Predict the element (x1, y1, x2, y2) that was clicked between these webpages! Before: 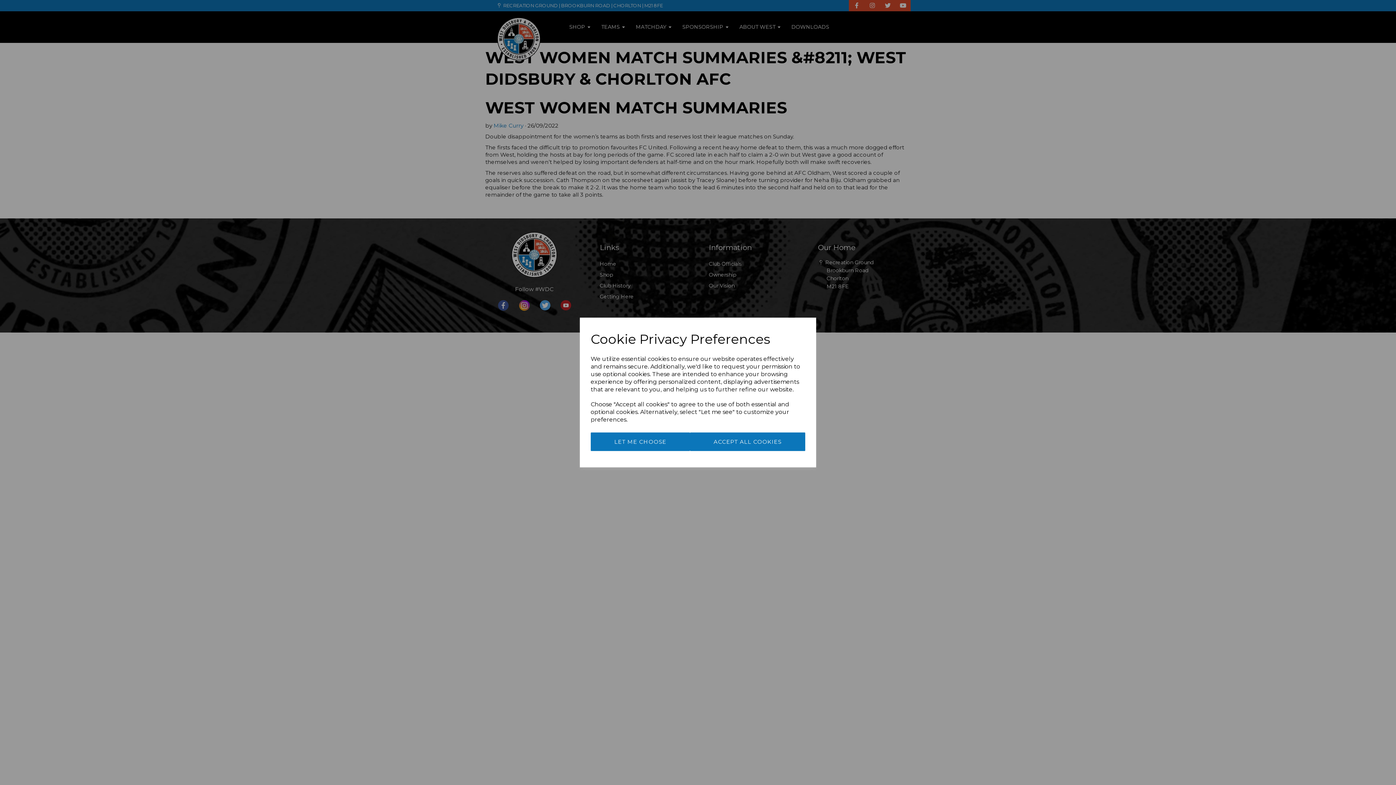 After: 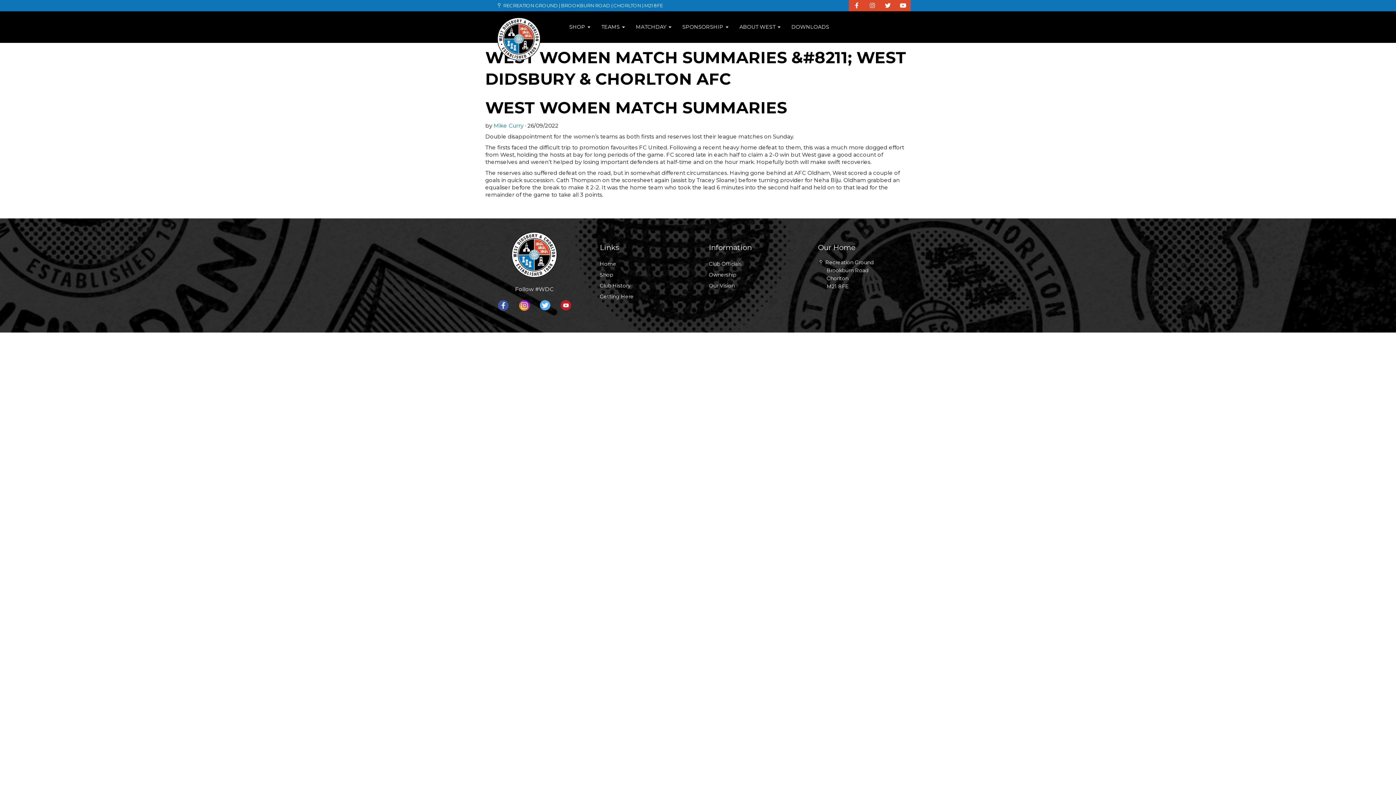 Action: label: ACCEPT ALL COOKIES bbox: (690, 432, 805, 451)